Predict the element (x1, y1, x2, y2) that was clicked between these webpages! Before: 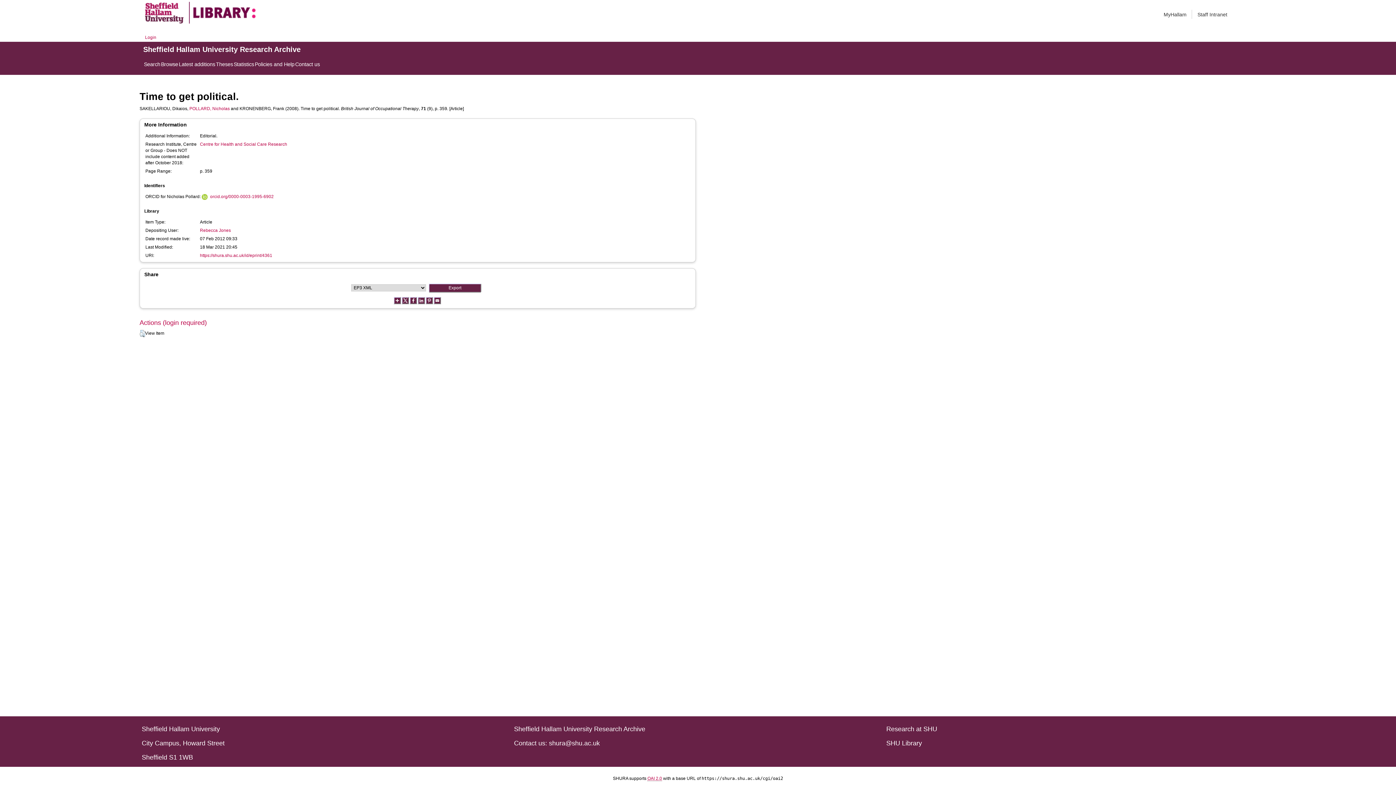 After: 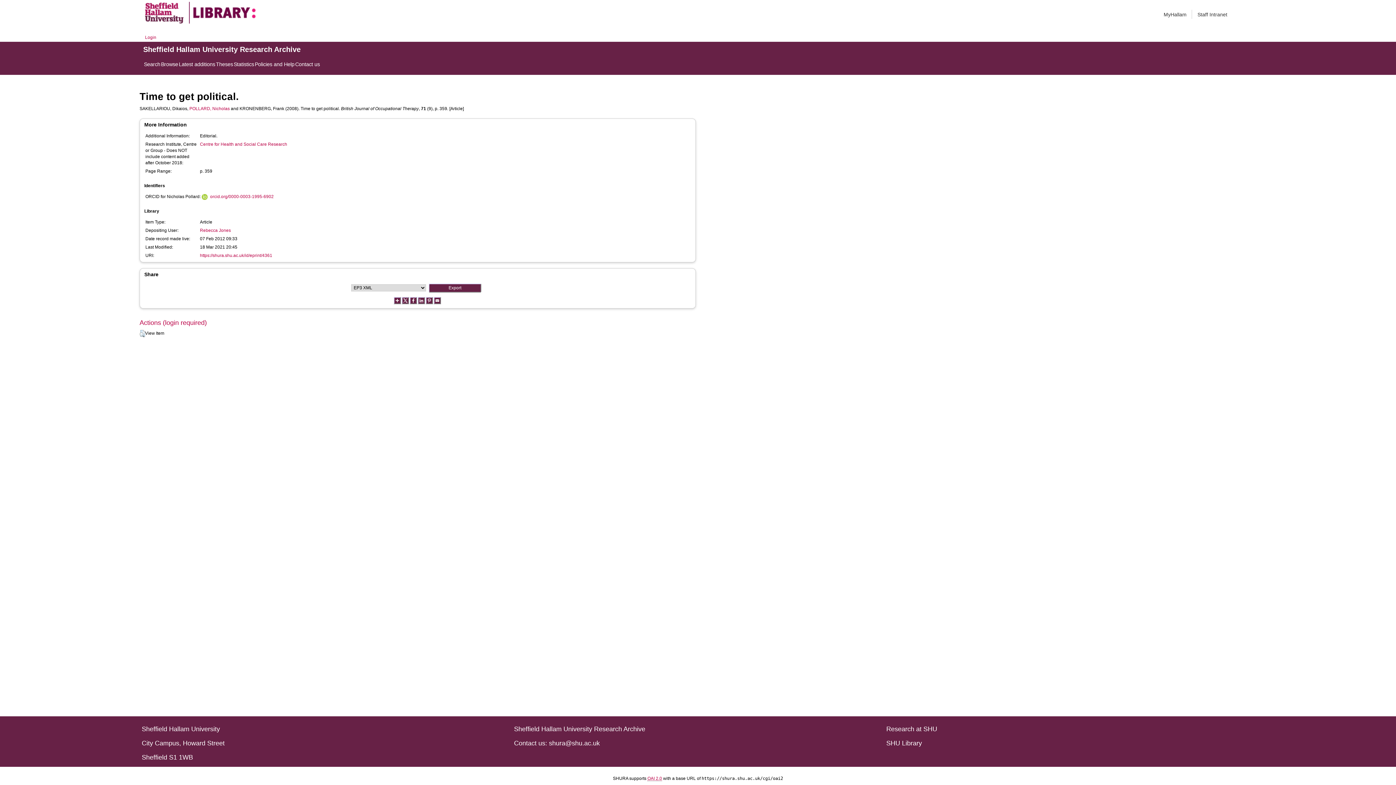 Action: bbox: (200, 252, 272, 258) label: https://shura.shu.ac.uk/id/eprint/4361